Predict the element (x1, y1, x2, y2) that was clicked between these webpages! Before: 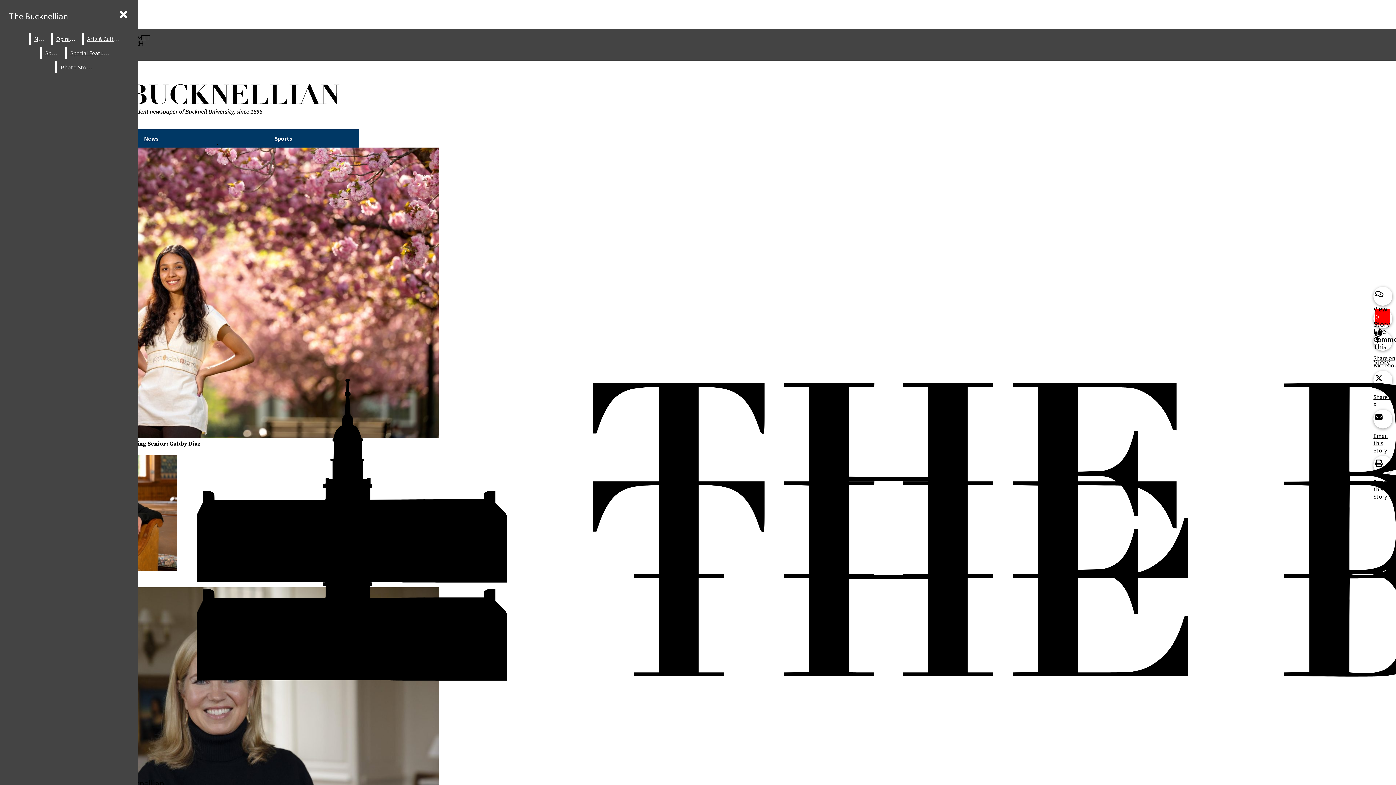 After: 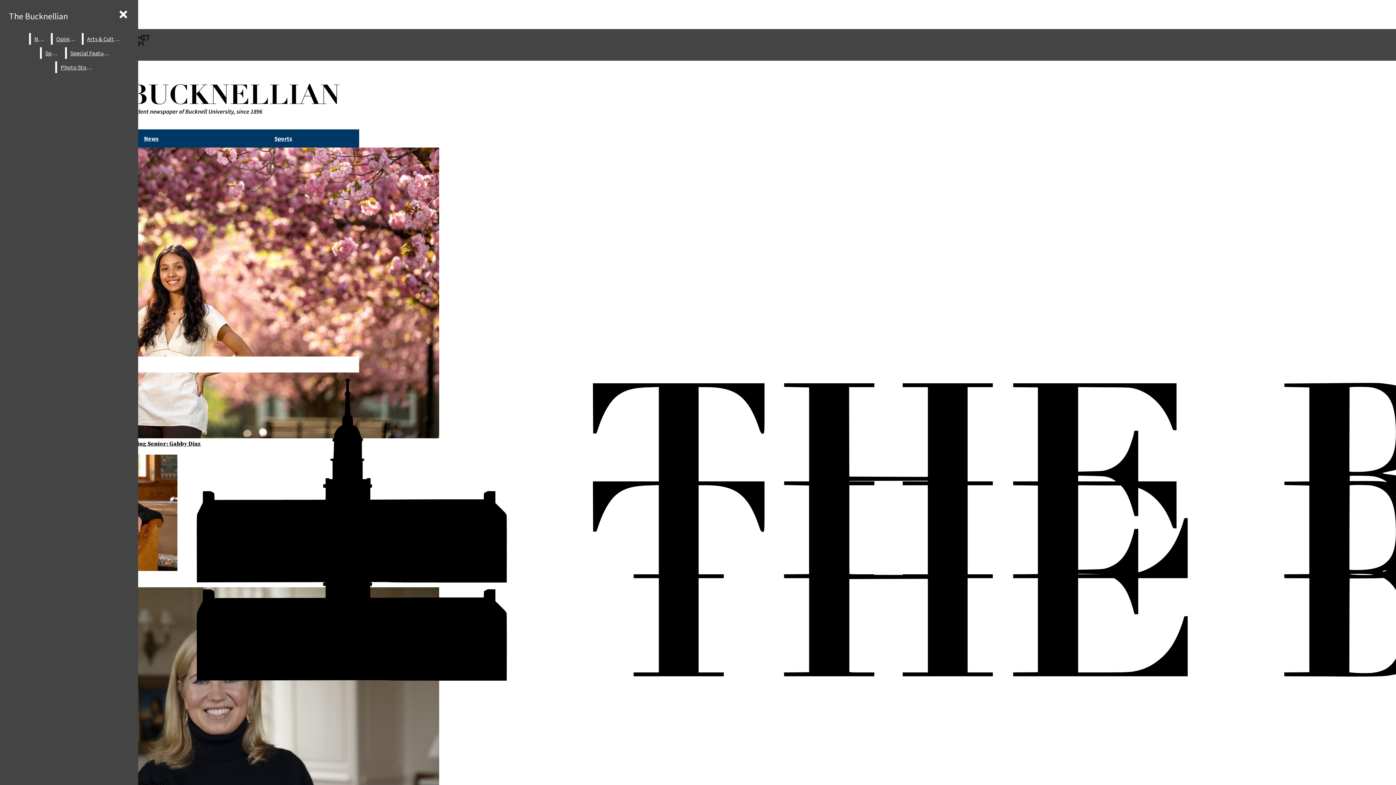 Action: label: The Bucknellian bbox: (2, 64, 359, 146)